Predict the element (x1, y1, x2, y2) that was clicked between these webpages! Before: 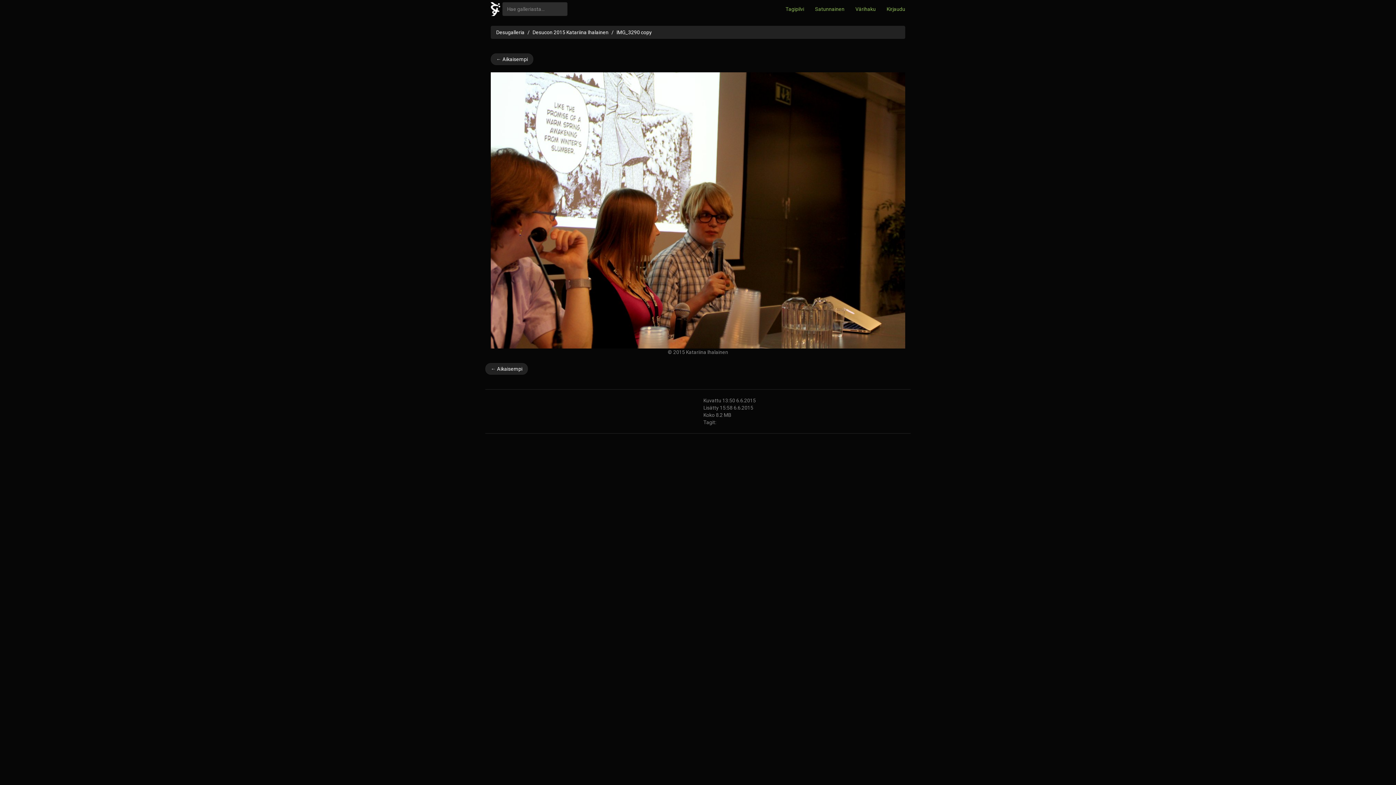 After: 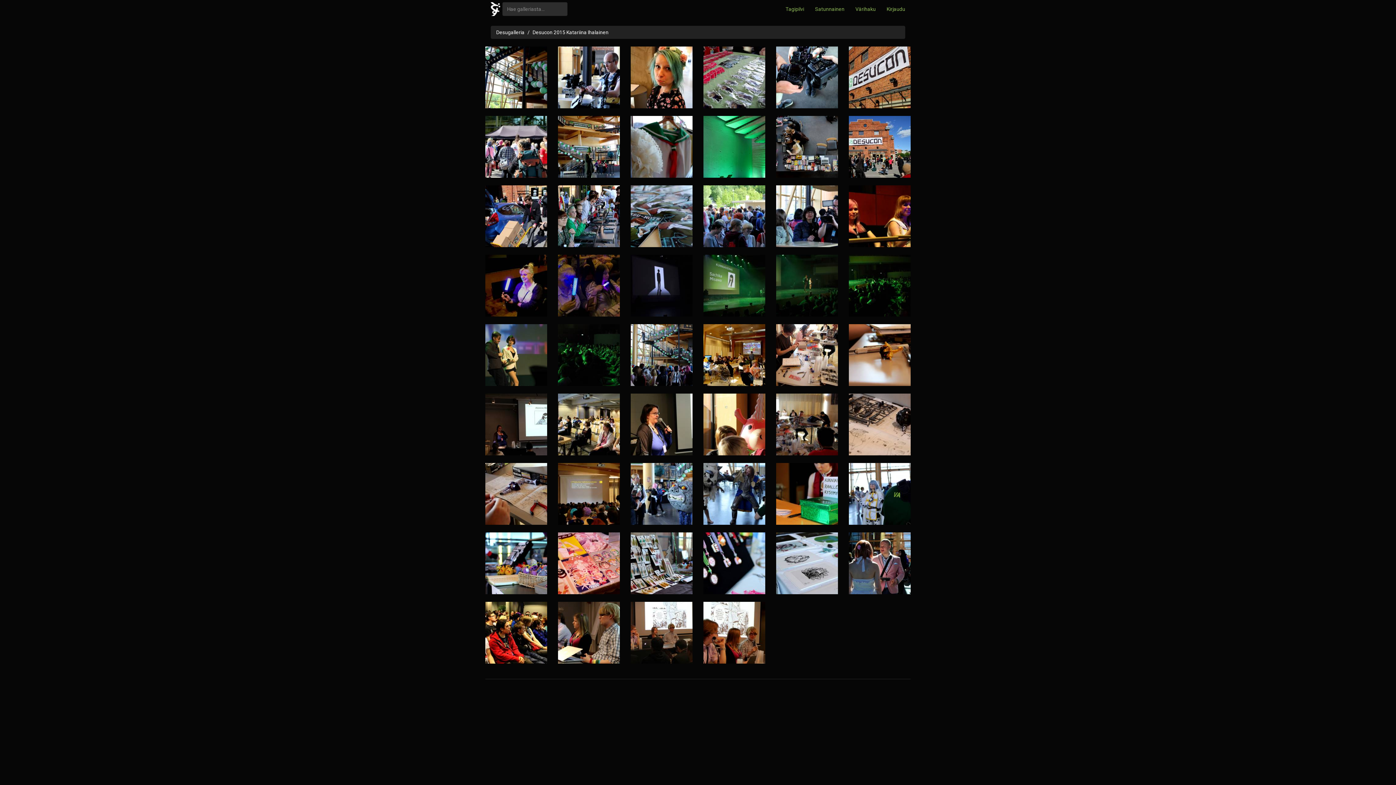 Action: label: Desucon 2015 Katariina Ihalainen bbox: (532, 29, 608, 35)